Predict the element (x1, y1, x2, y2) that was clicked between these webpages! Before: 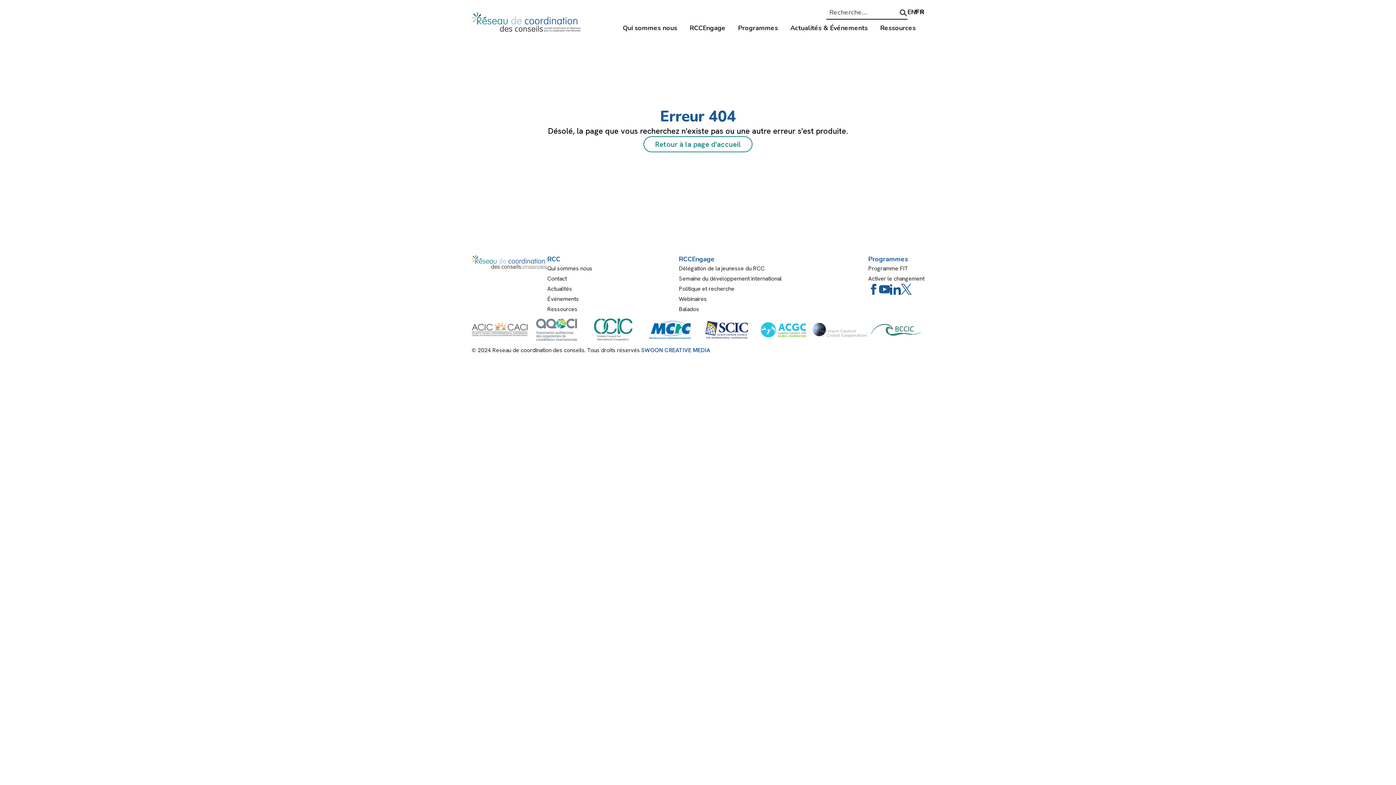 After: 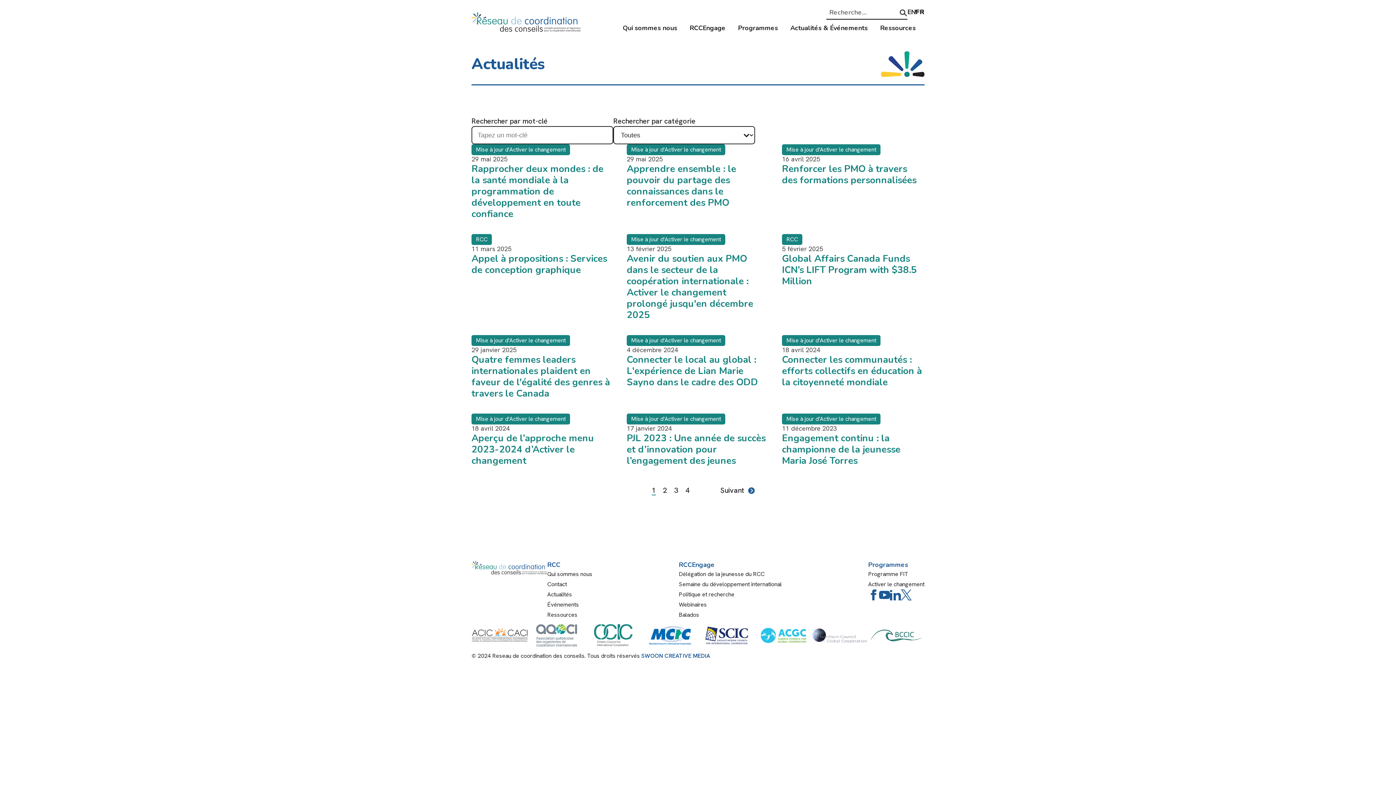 Action: label: Actualités bbox: (547, 284, 592, 294)